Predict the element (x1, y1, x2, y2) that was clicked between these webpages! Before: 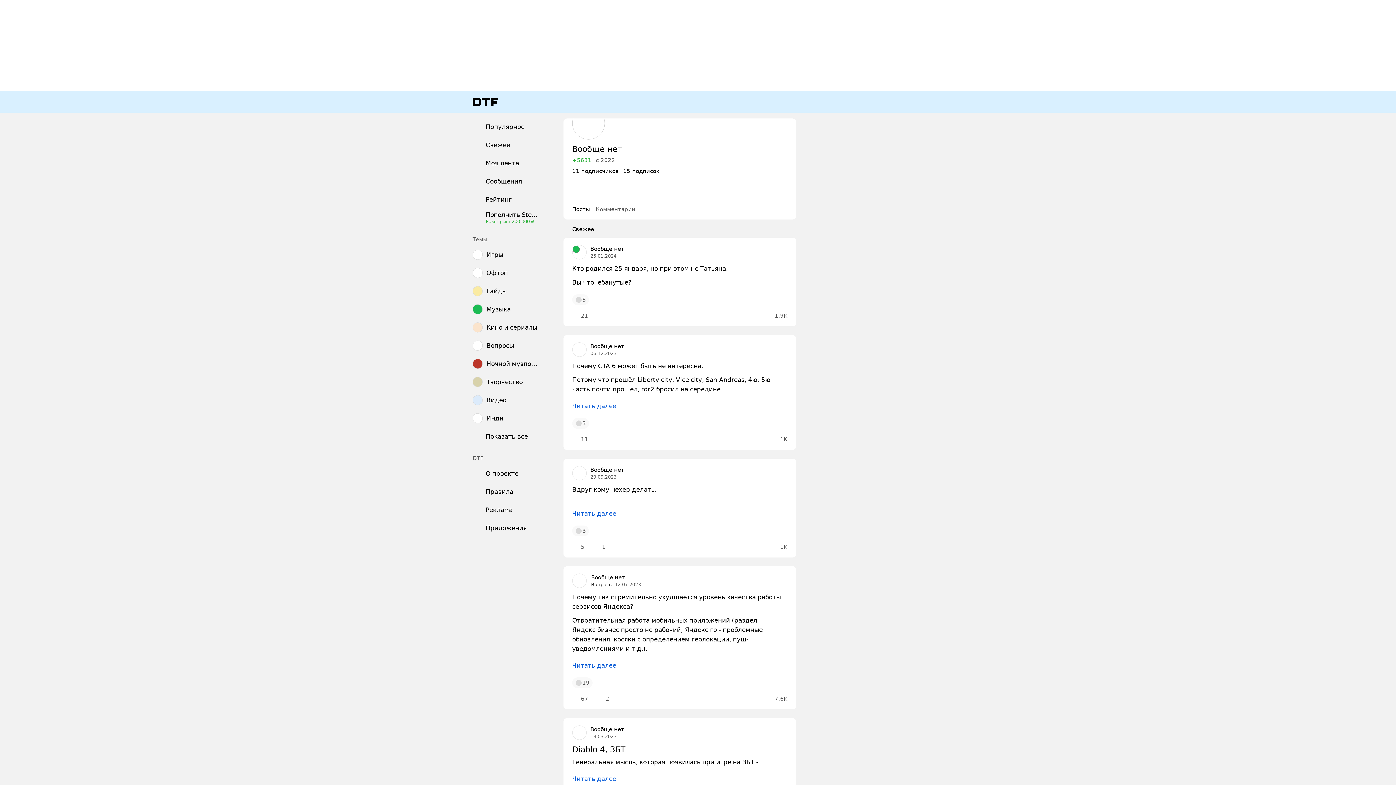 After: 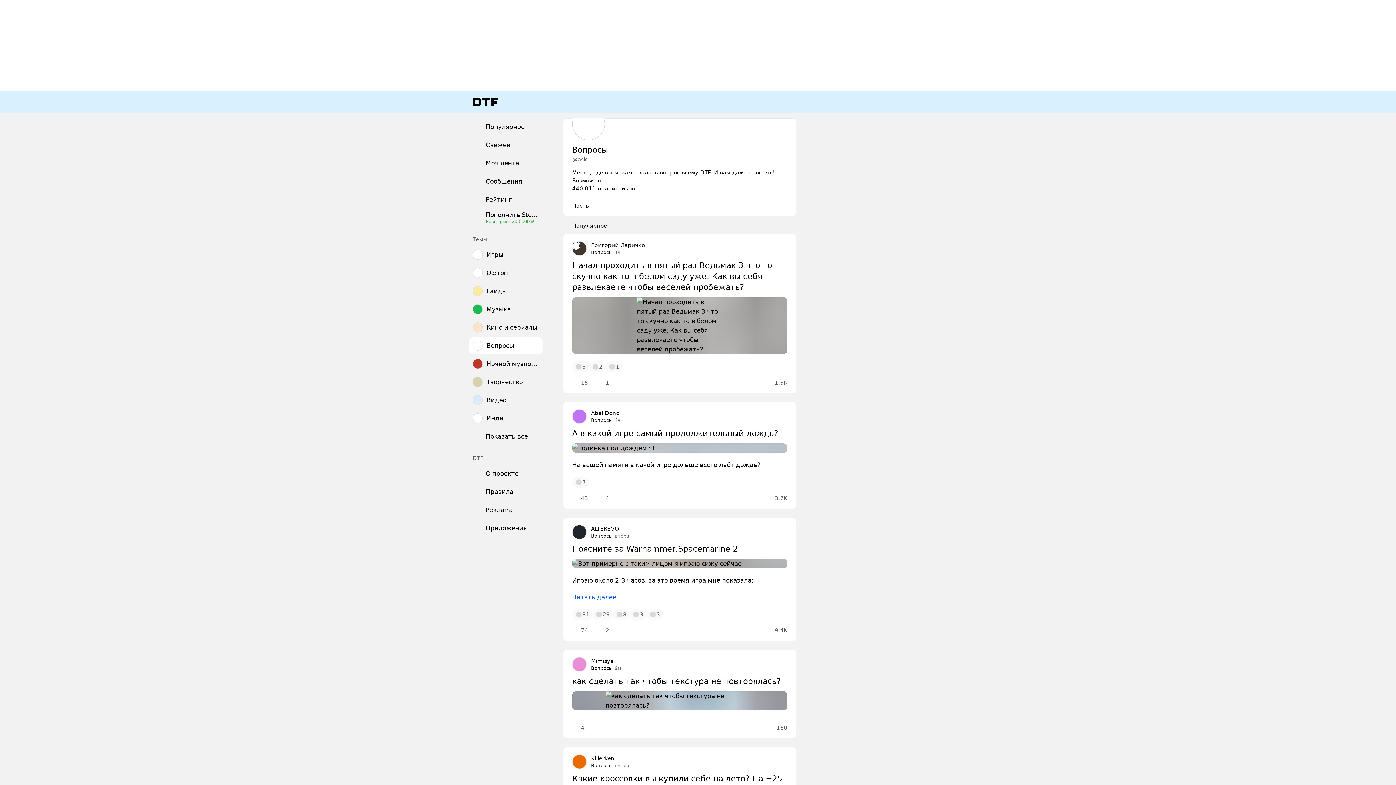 Action: label: Вопросы bbox: (469, 337, 542, 354)